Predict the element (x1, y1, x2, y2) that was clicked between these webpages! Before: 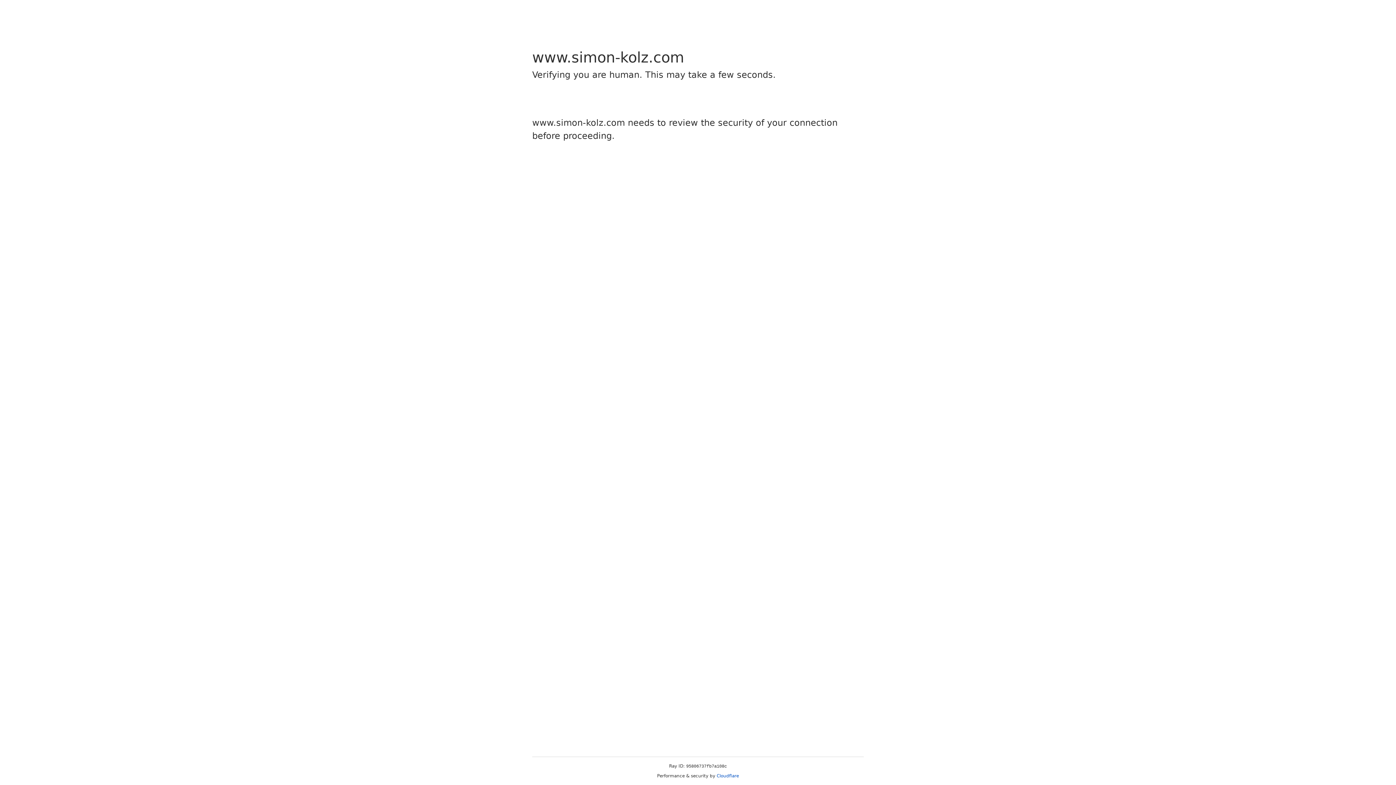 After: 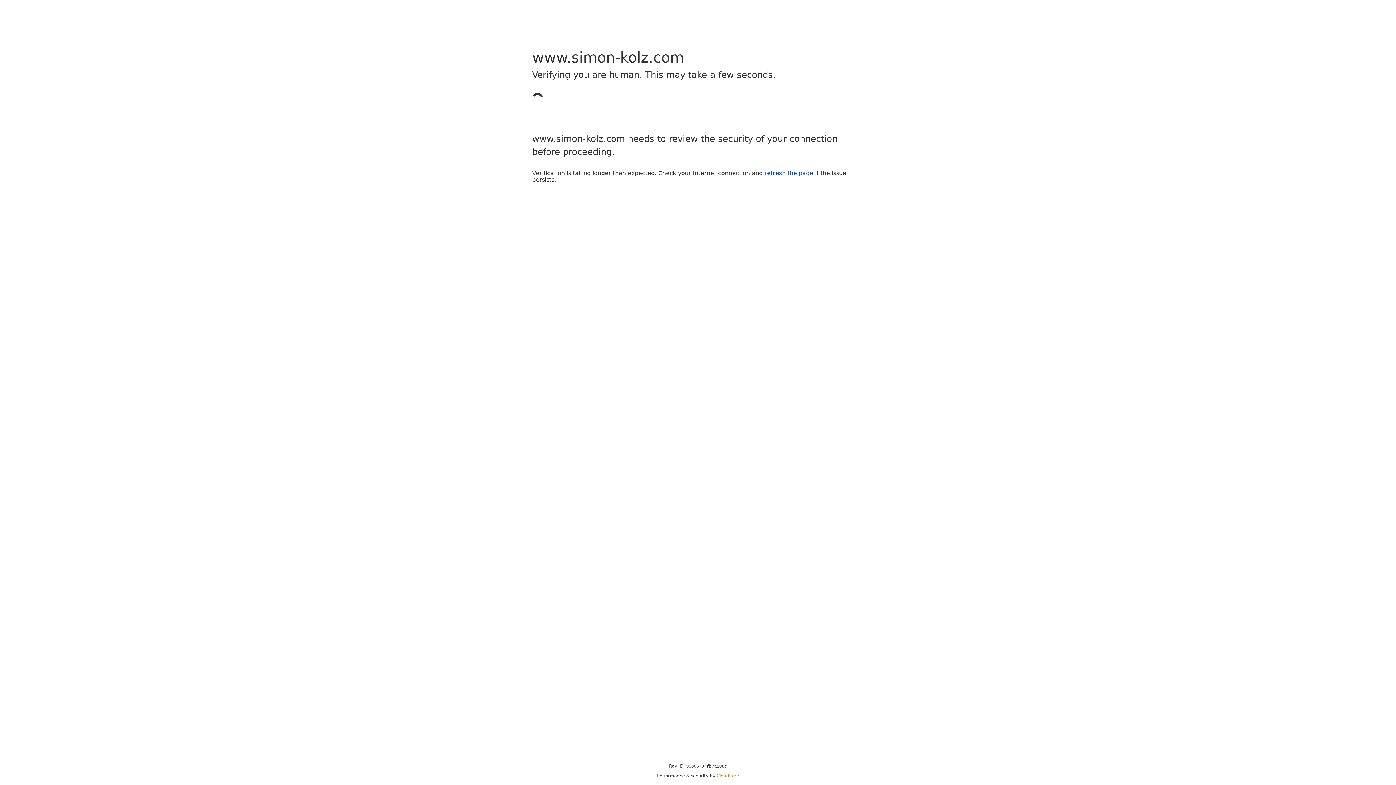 Action: bbox: (716, 773, 739, 778) label: Cloudflare